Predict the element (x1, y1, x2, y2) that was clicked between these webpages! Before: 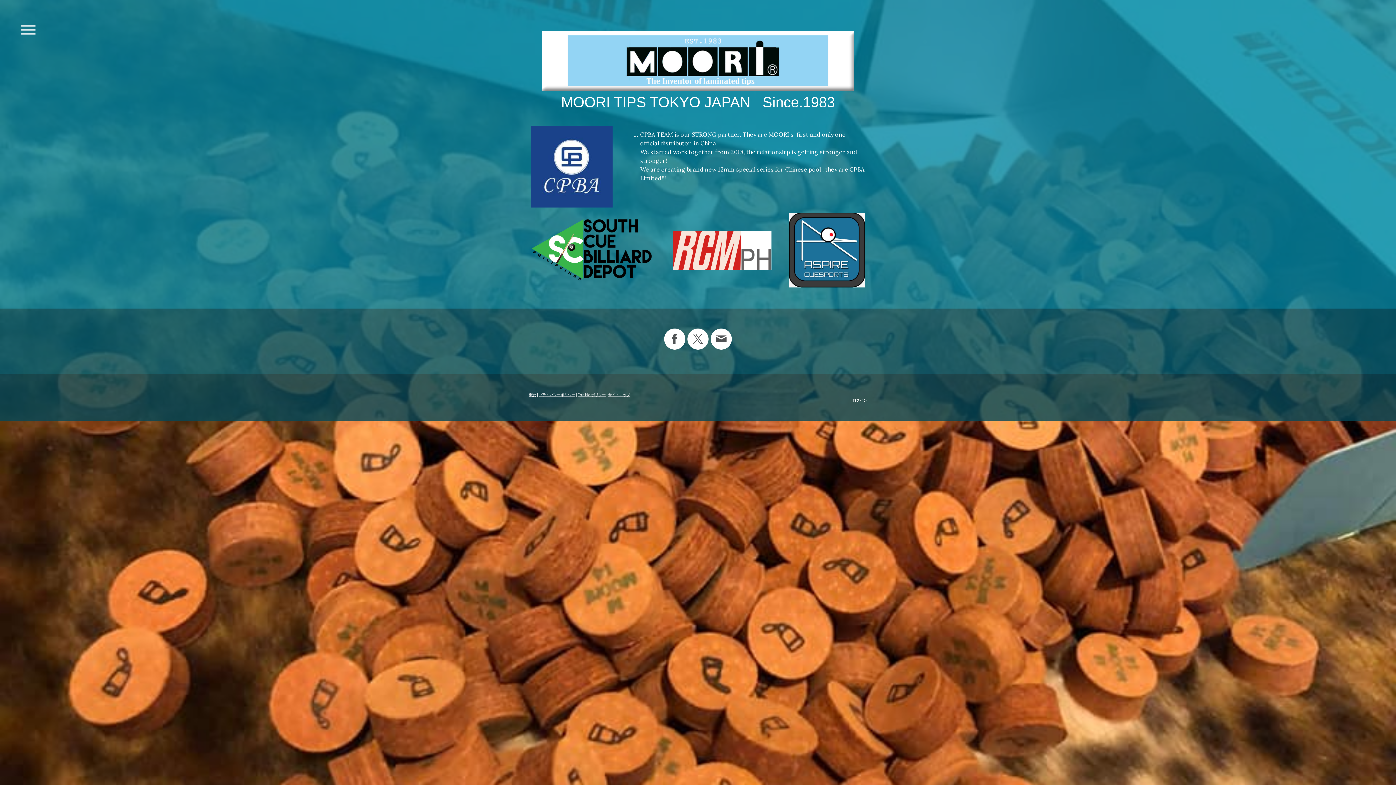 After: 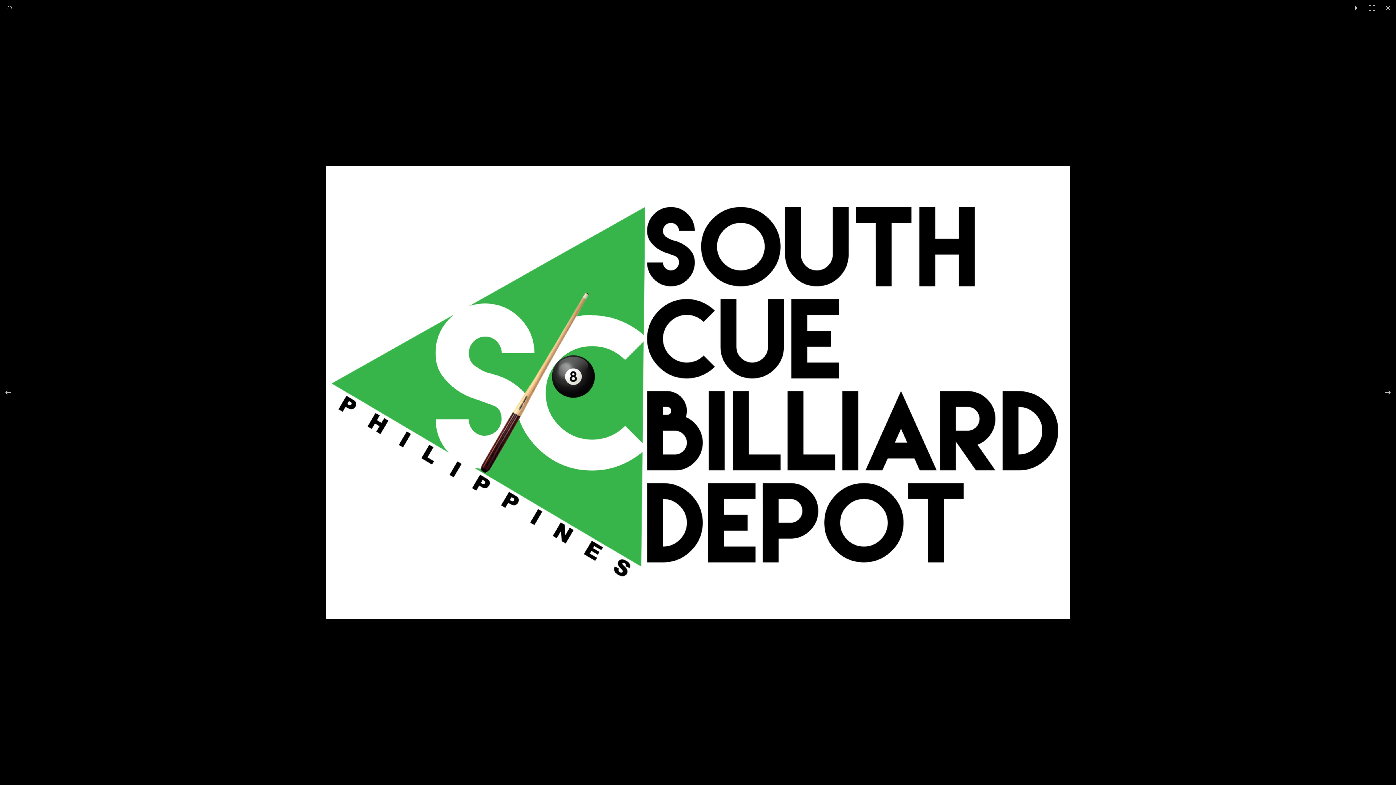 Action: bbox: (530, 212, 654, 287)